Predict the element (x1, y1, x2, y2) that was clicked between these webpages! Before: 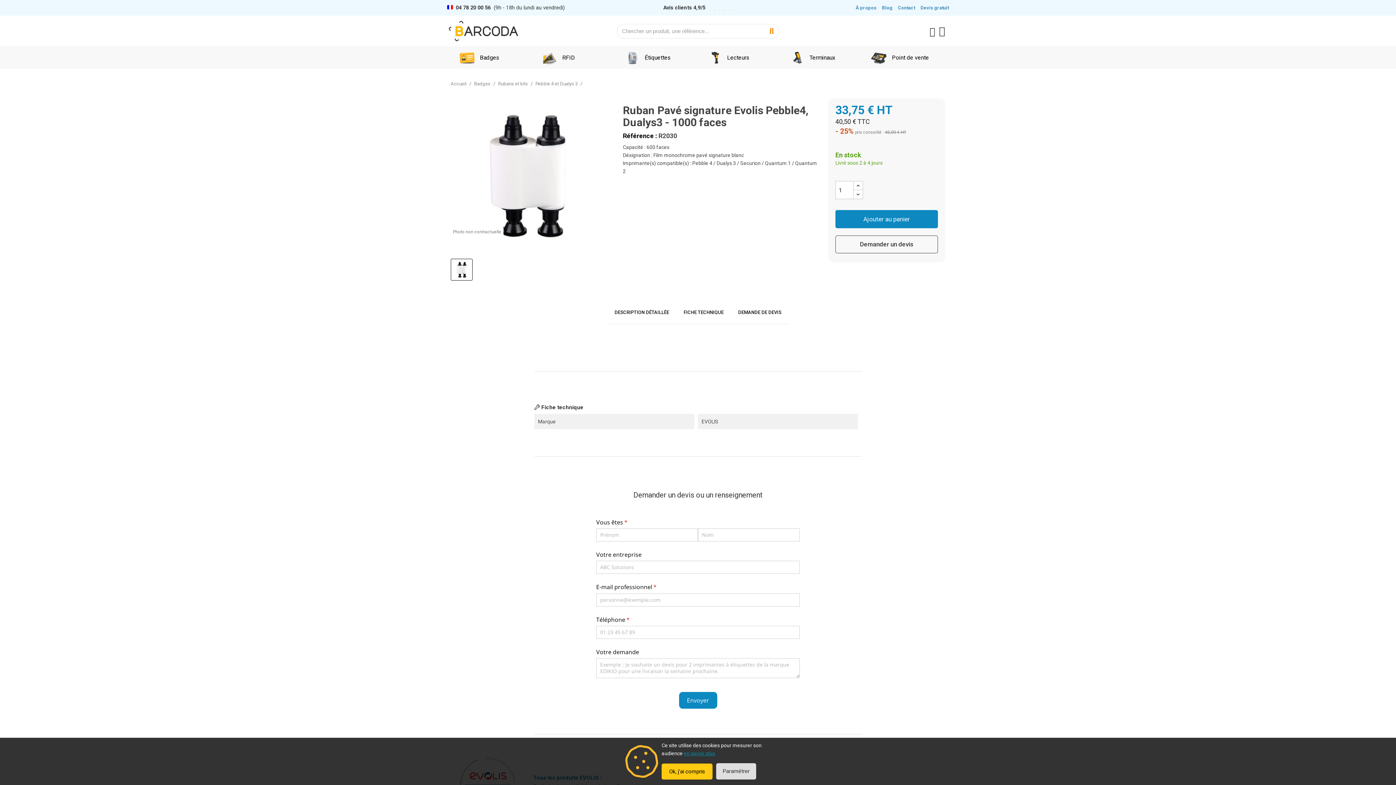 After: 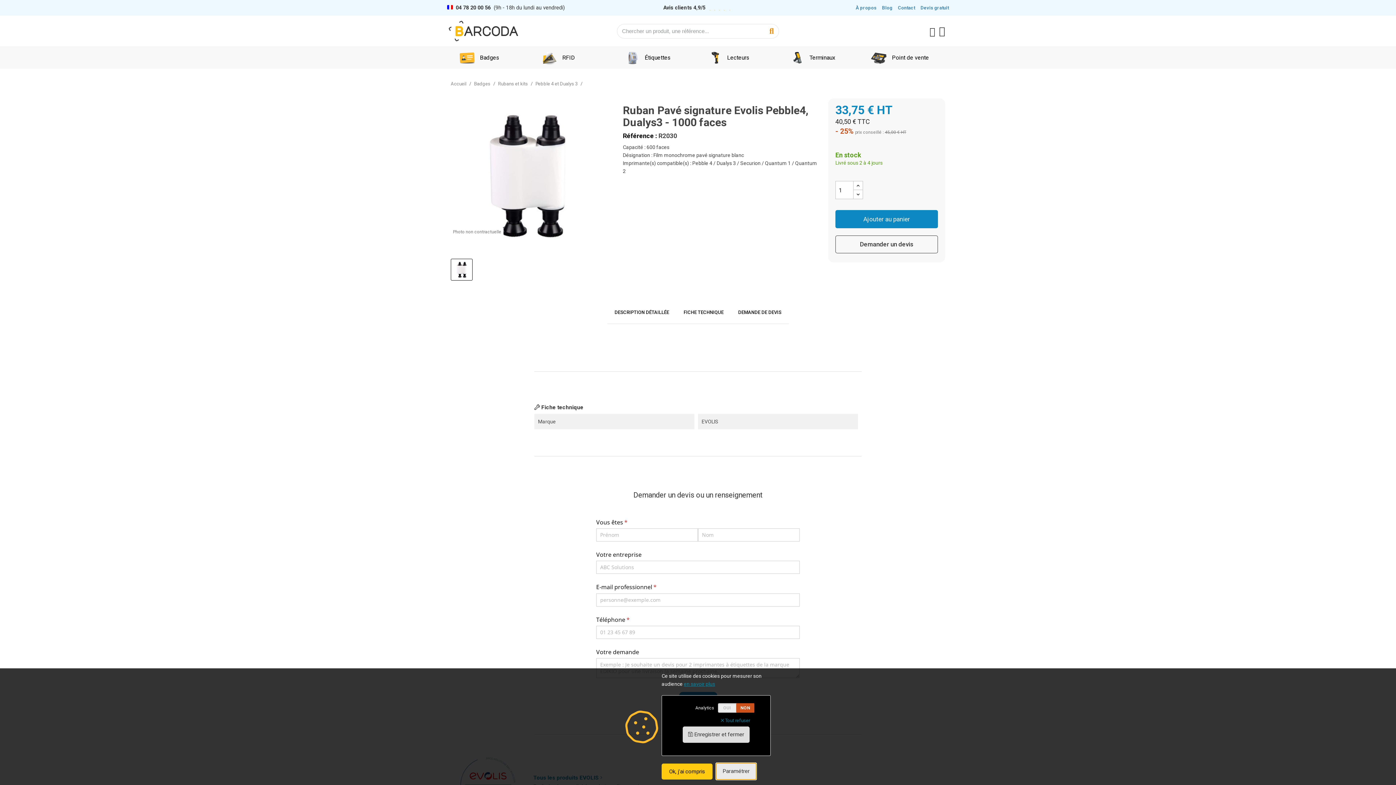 Action: bbox: (716, 763, 756, 780) label: Paramétrer